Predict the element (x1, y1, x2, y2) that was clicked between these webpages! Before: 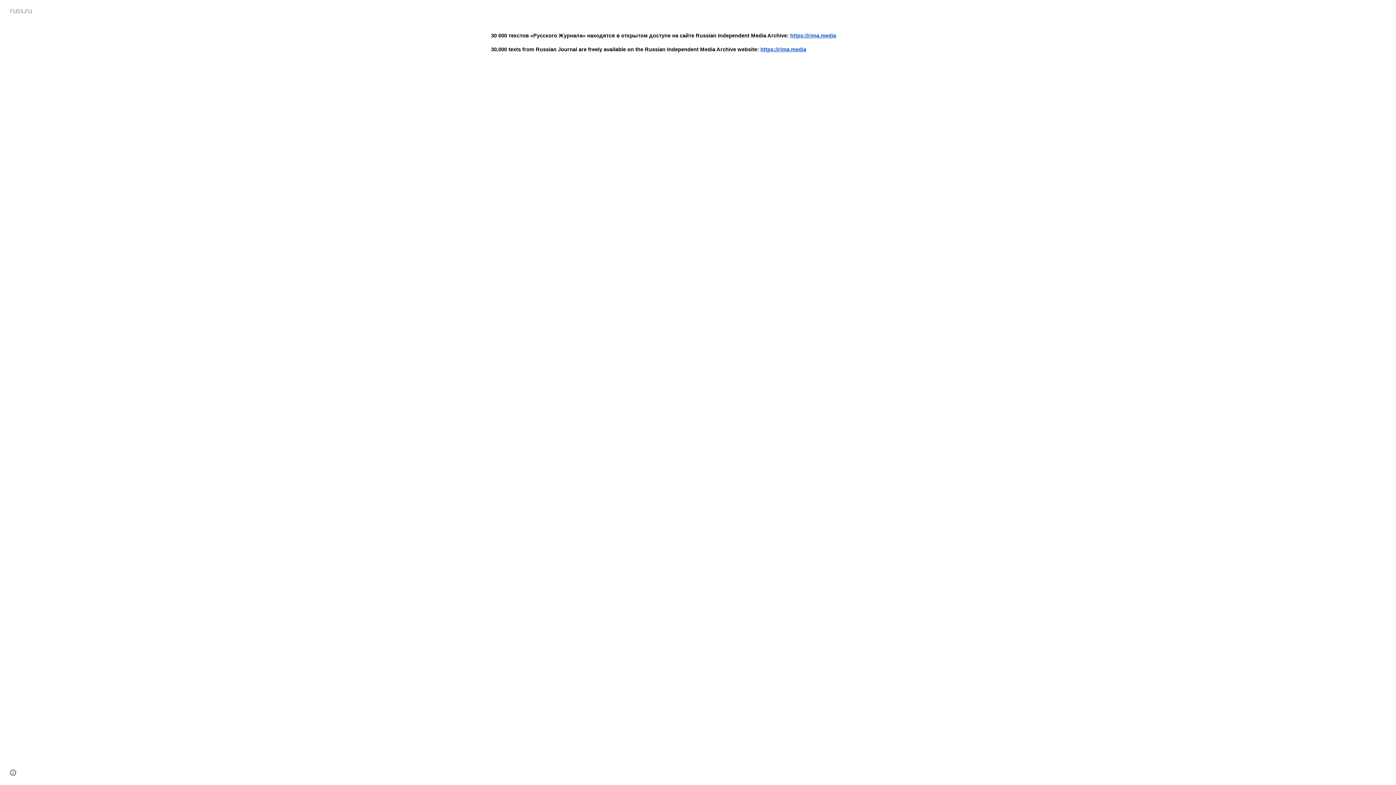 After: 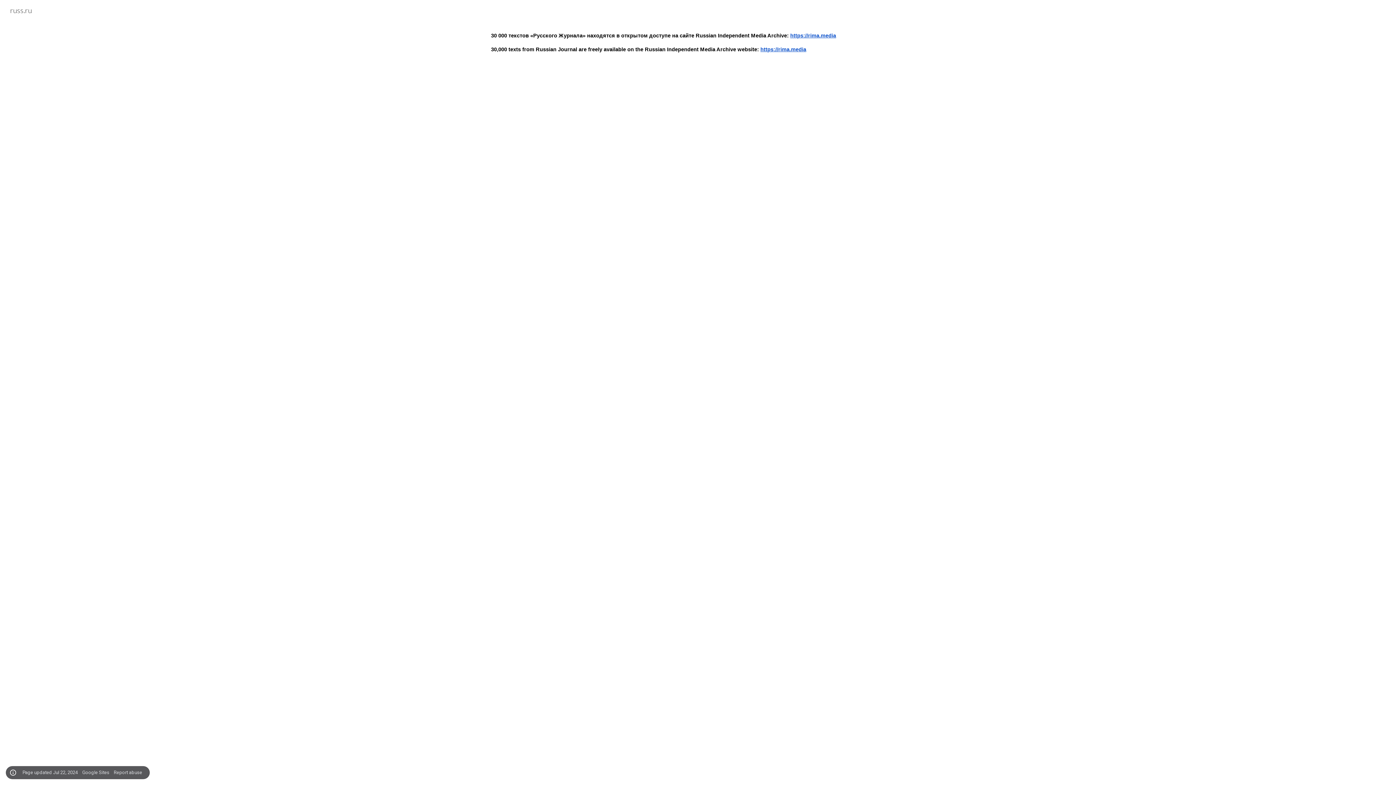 Action: label: Site actions bbox: (8, 768, 18, 778)